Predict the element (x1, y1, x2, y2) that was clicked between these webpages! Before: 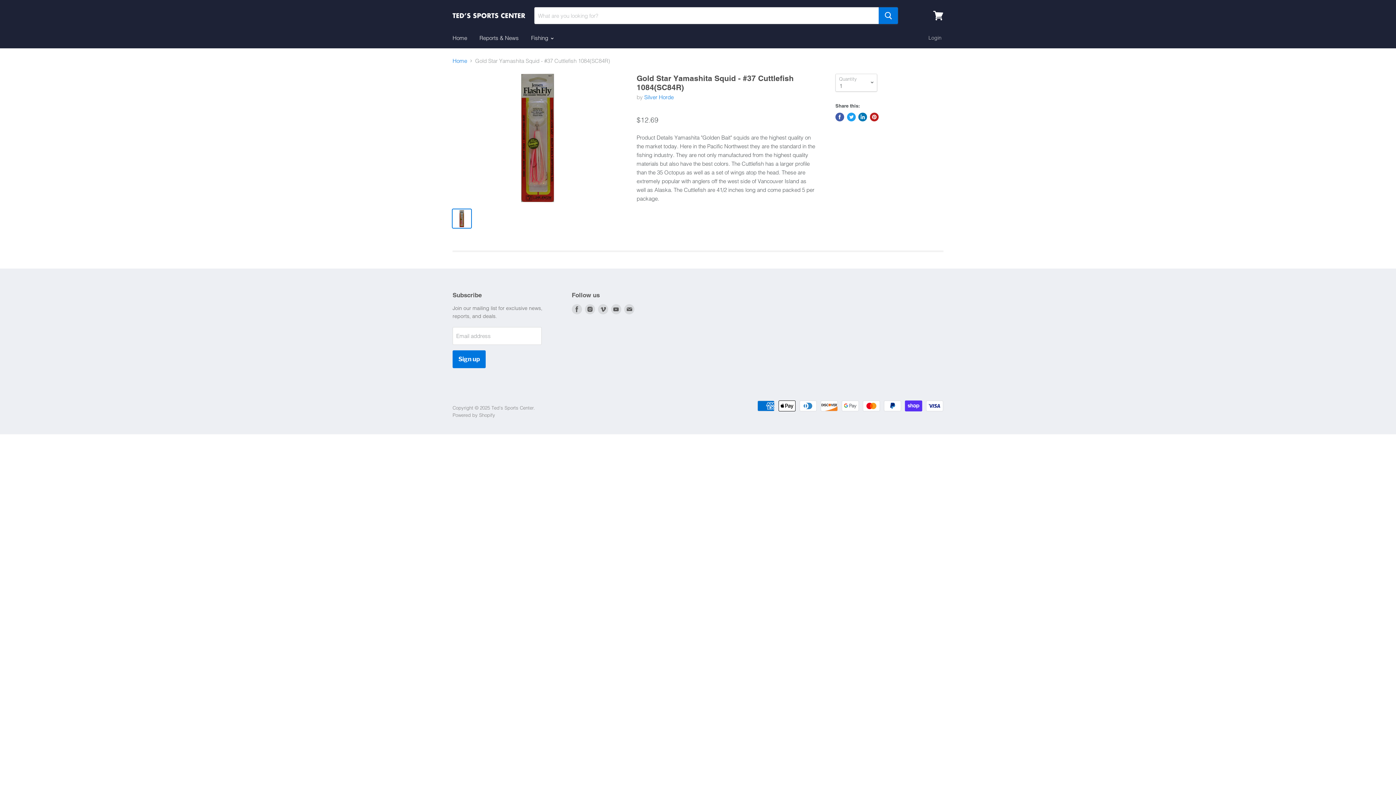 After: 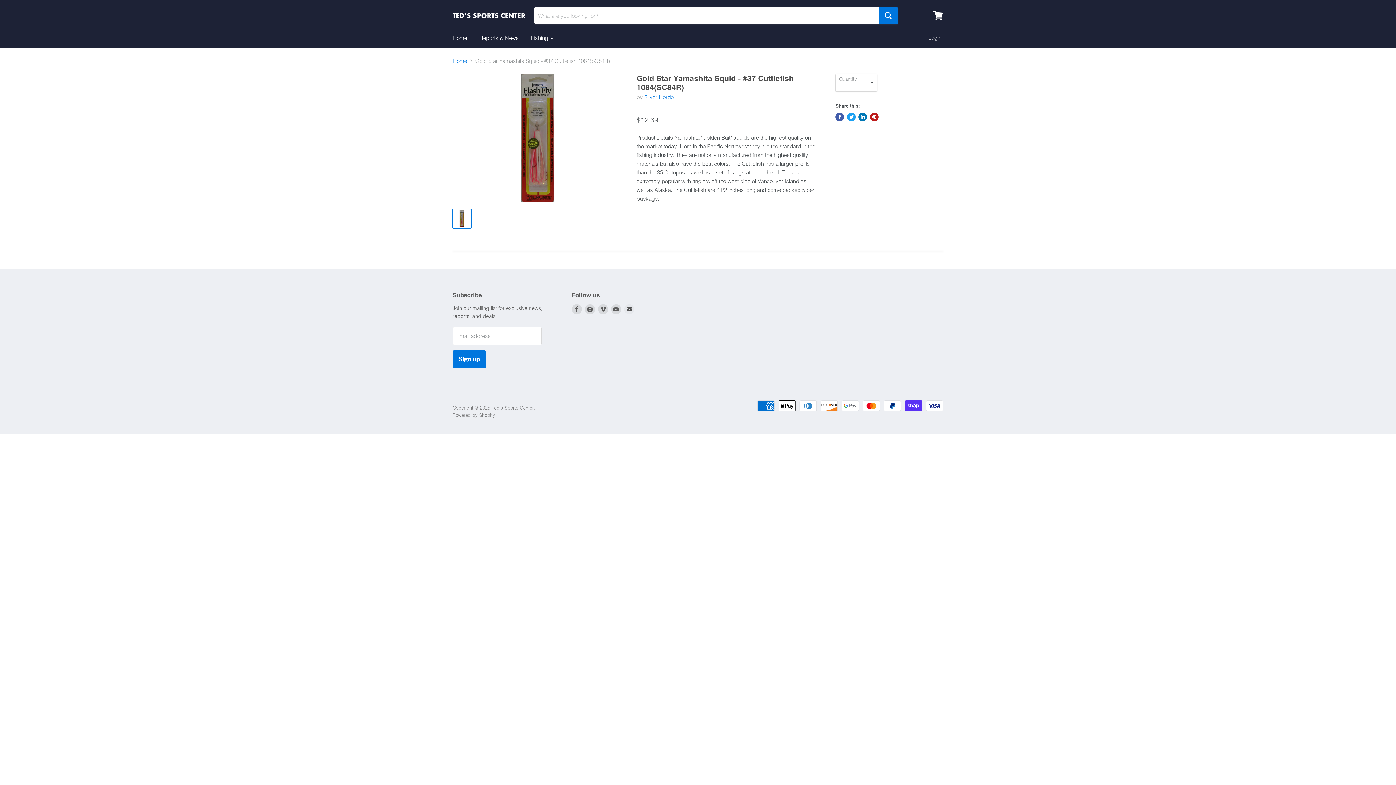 Action: label: Find us on E-mail bbox: (622, 302, 635, 316)